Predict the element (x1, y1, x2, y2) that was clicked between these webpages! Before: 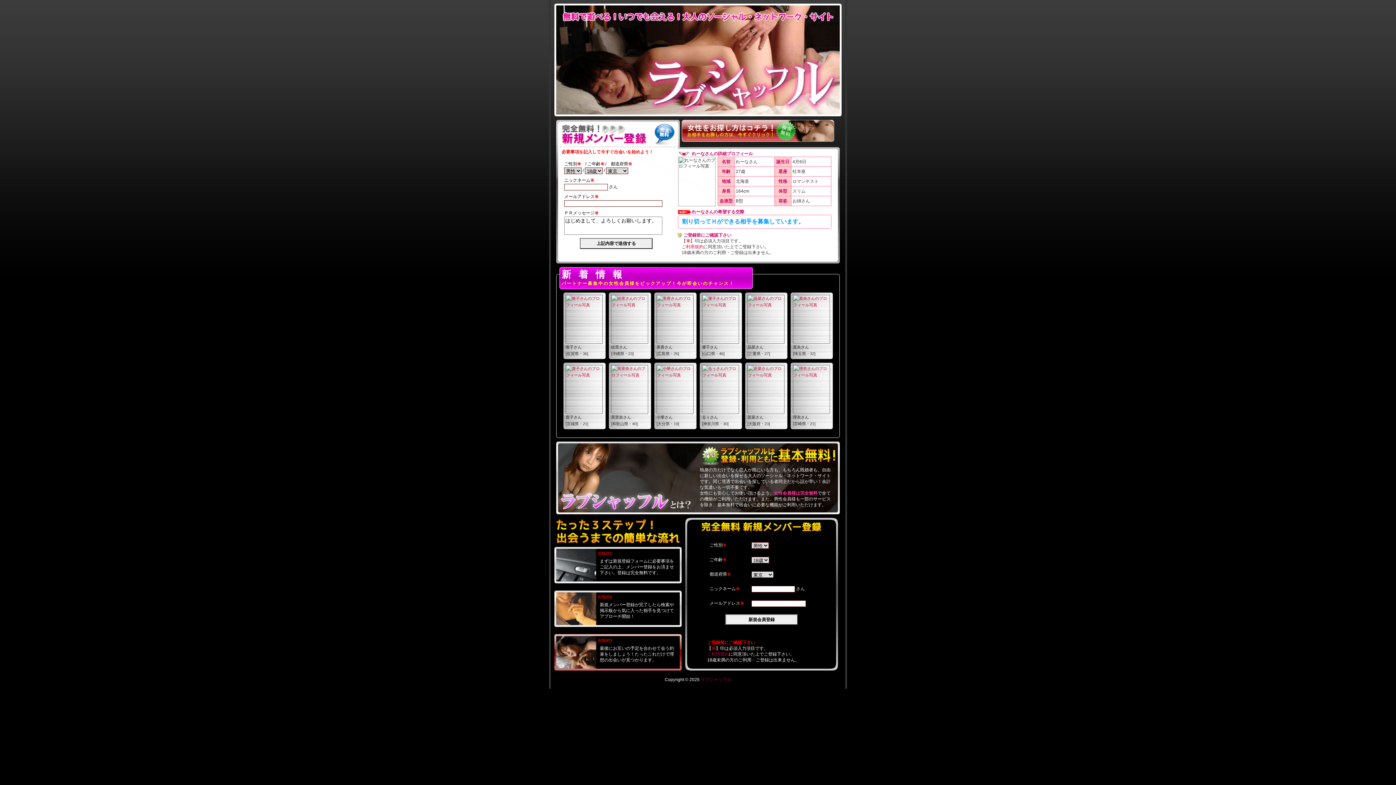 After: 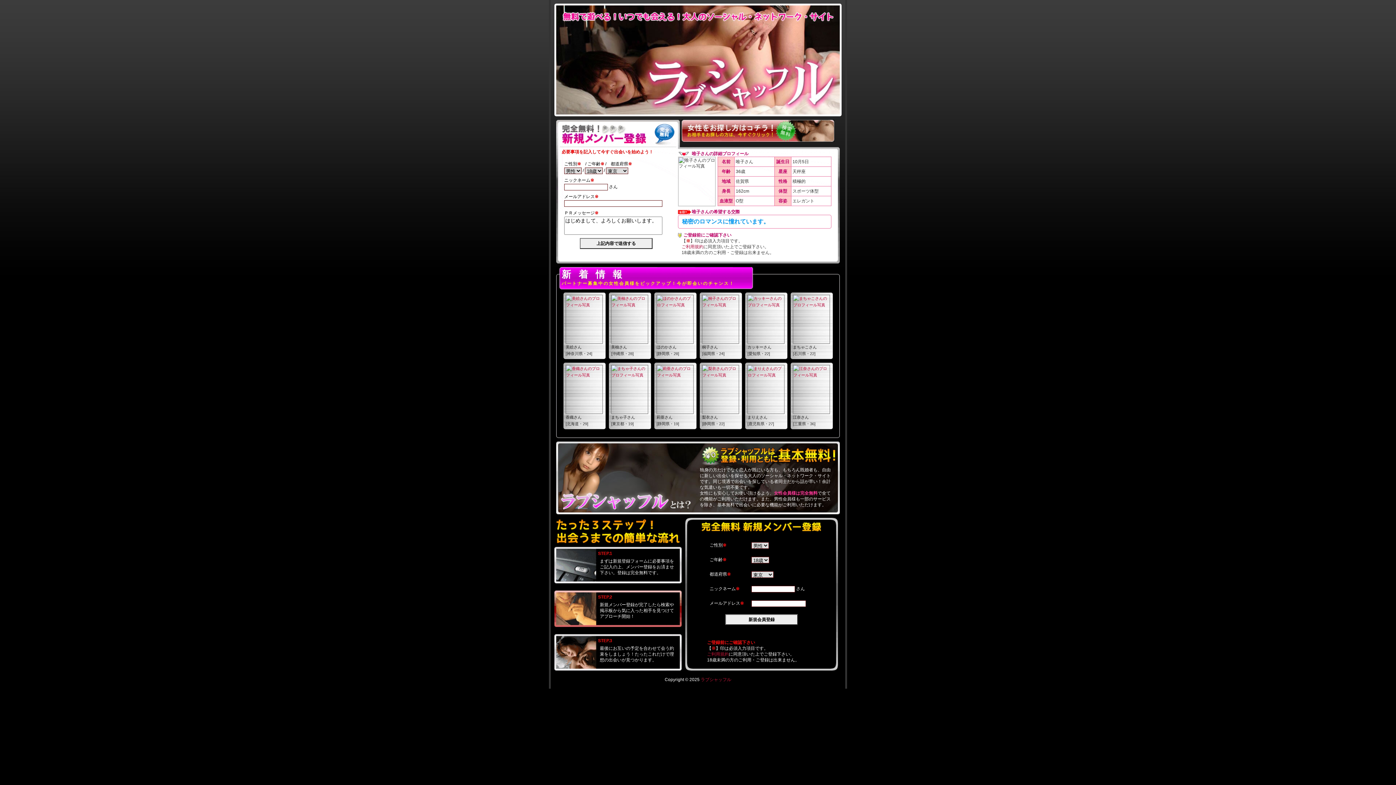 Action: bbox: (565, 294, 603, 344)